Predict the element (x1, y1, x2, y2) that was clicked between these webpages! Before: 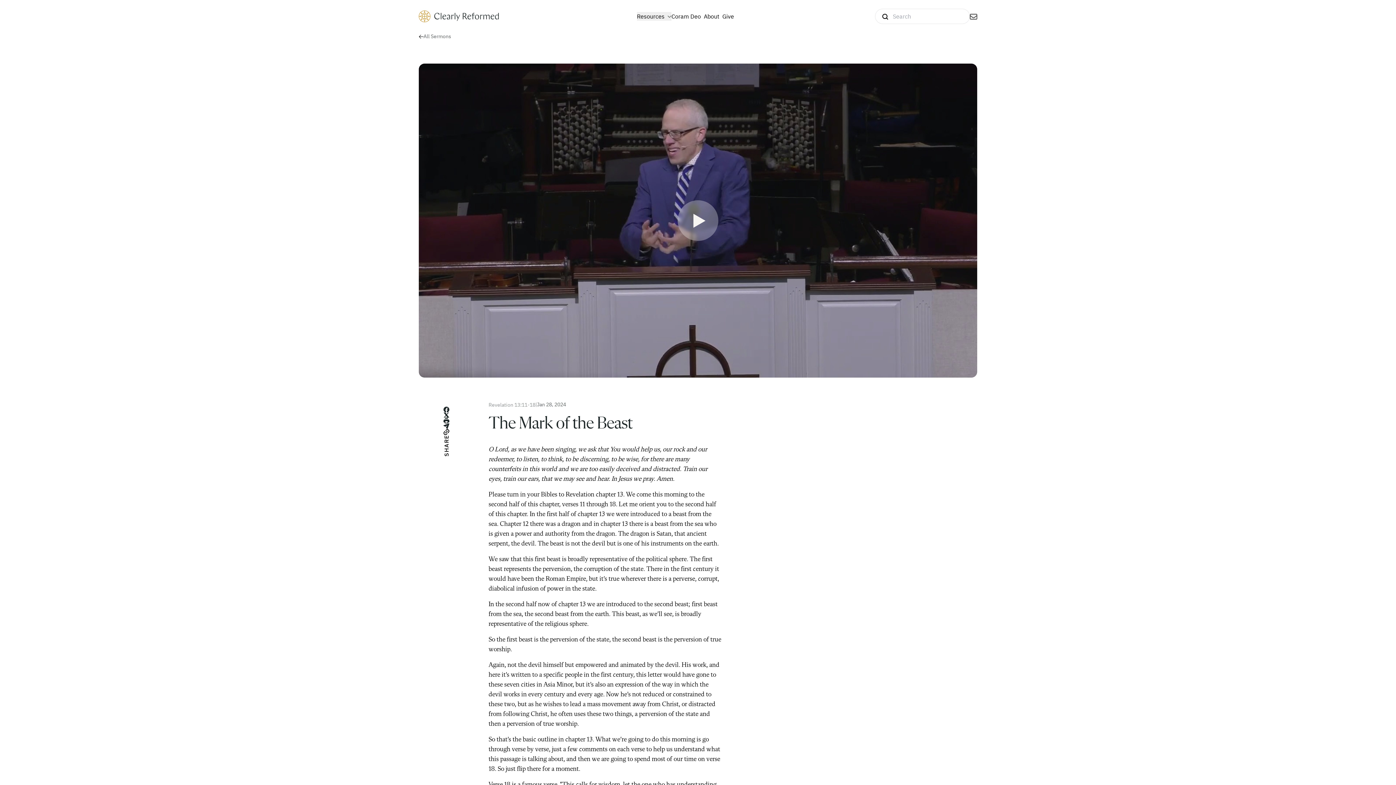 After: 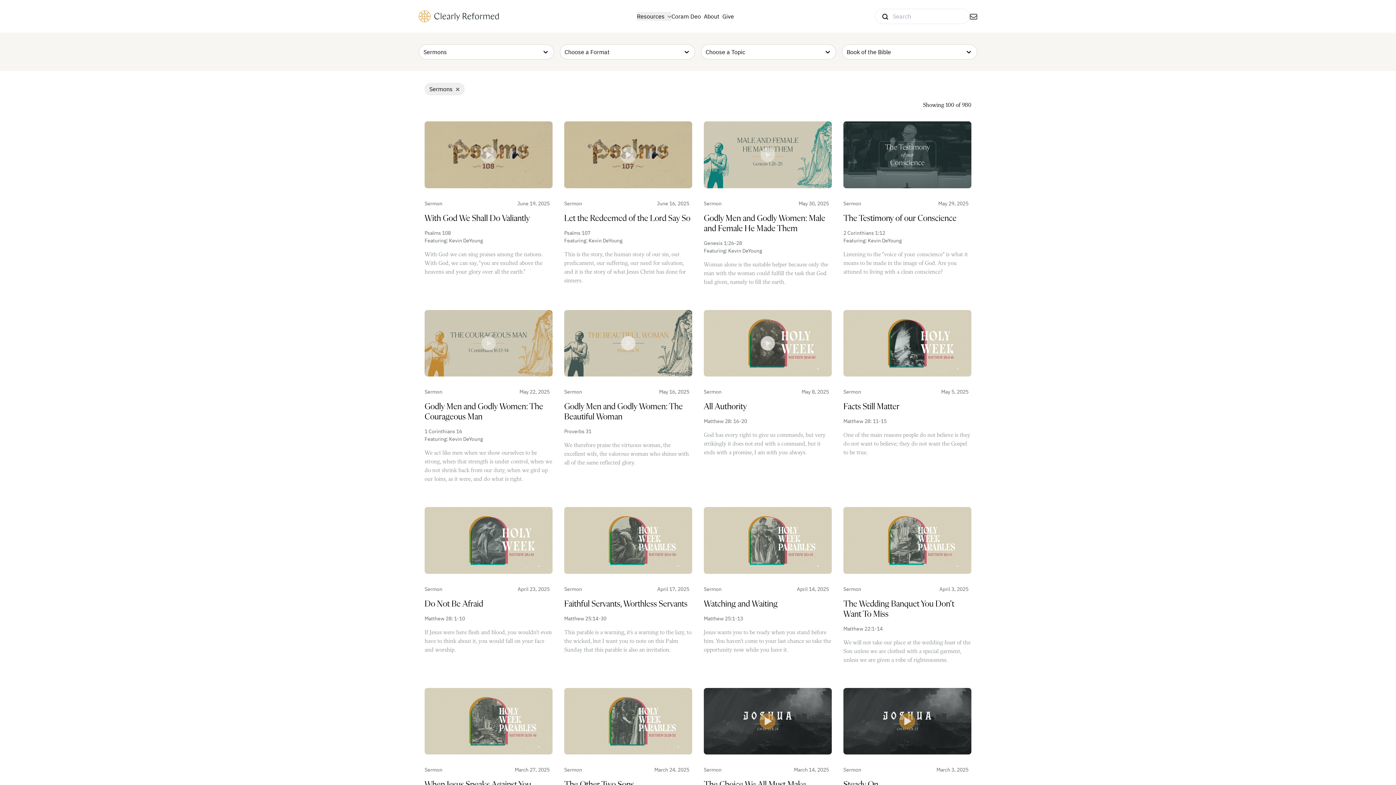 Action: label: All Sermons bbox: (418, 32, 977, 40)